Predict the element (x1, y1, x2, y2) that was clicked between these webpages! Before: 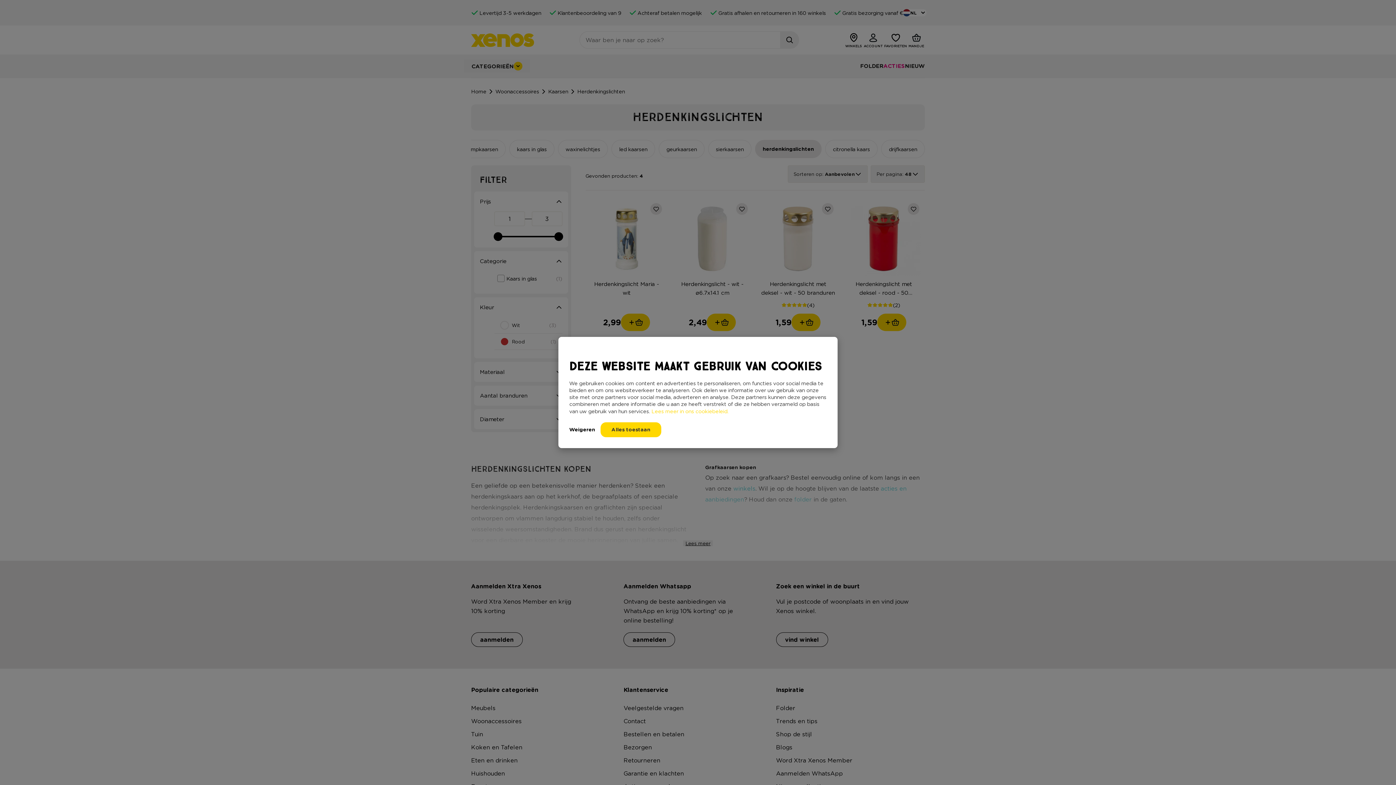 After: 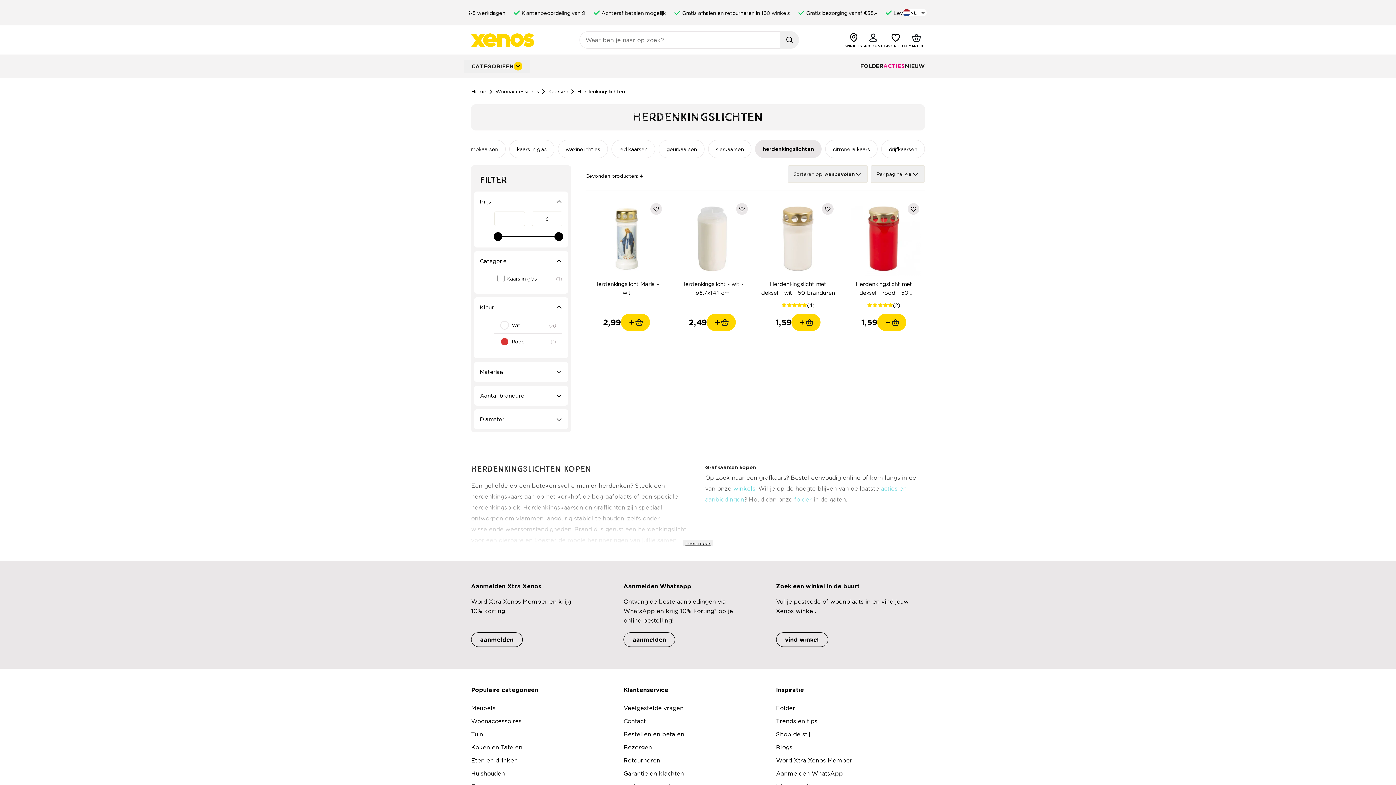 Action: label: Weigeren bbox: (569, 422, 595, 437)